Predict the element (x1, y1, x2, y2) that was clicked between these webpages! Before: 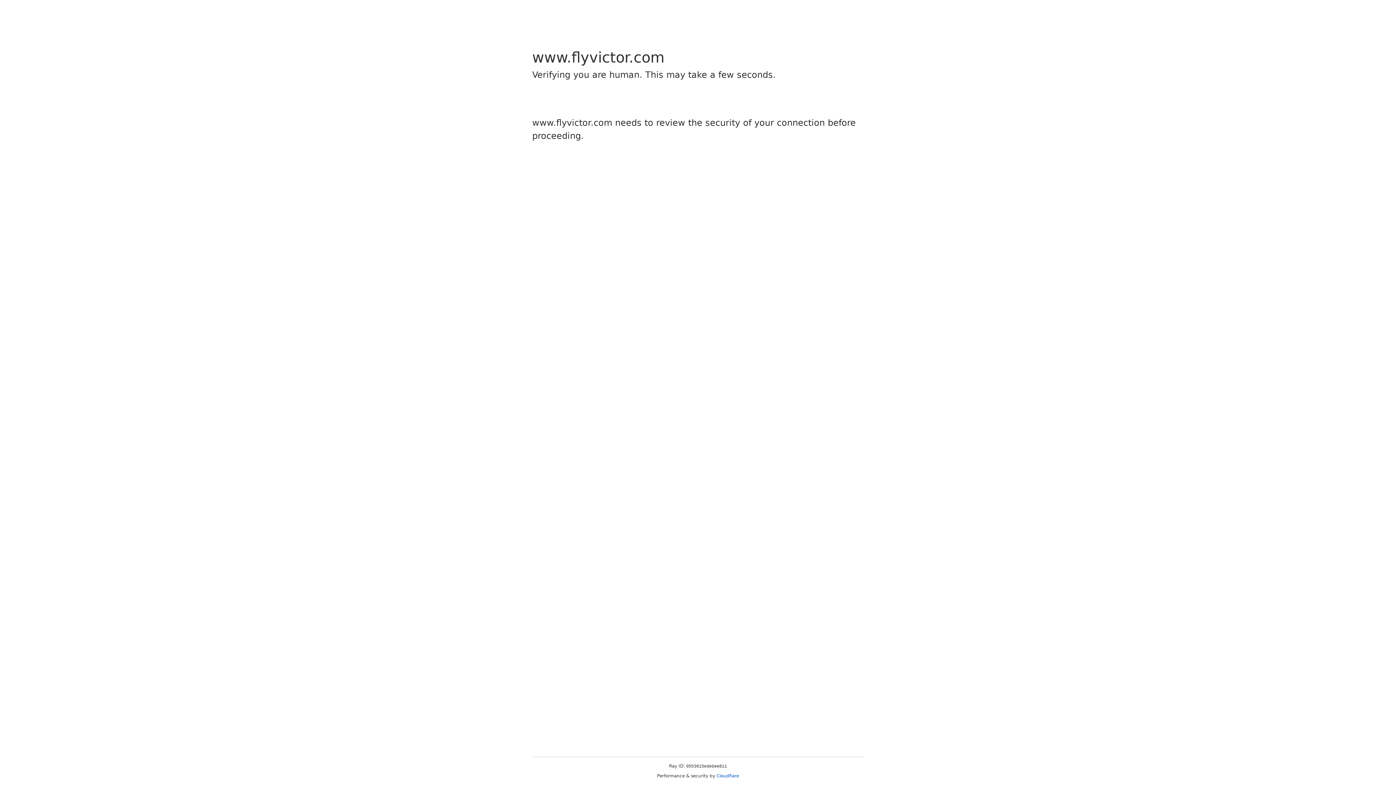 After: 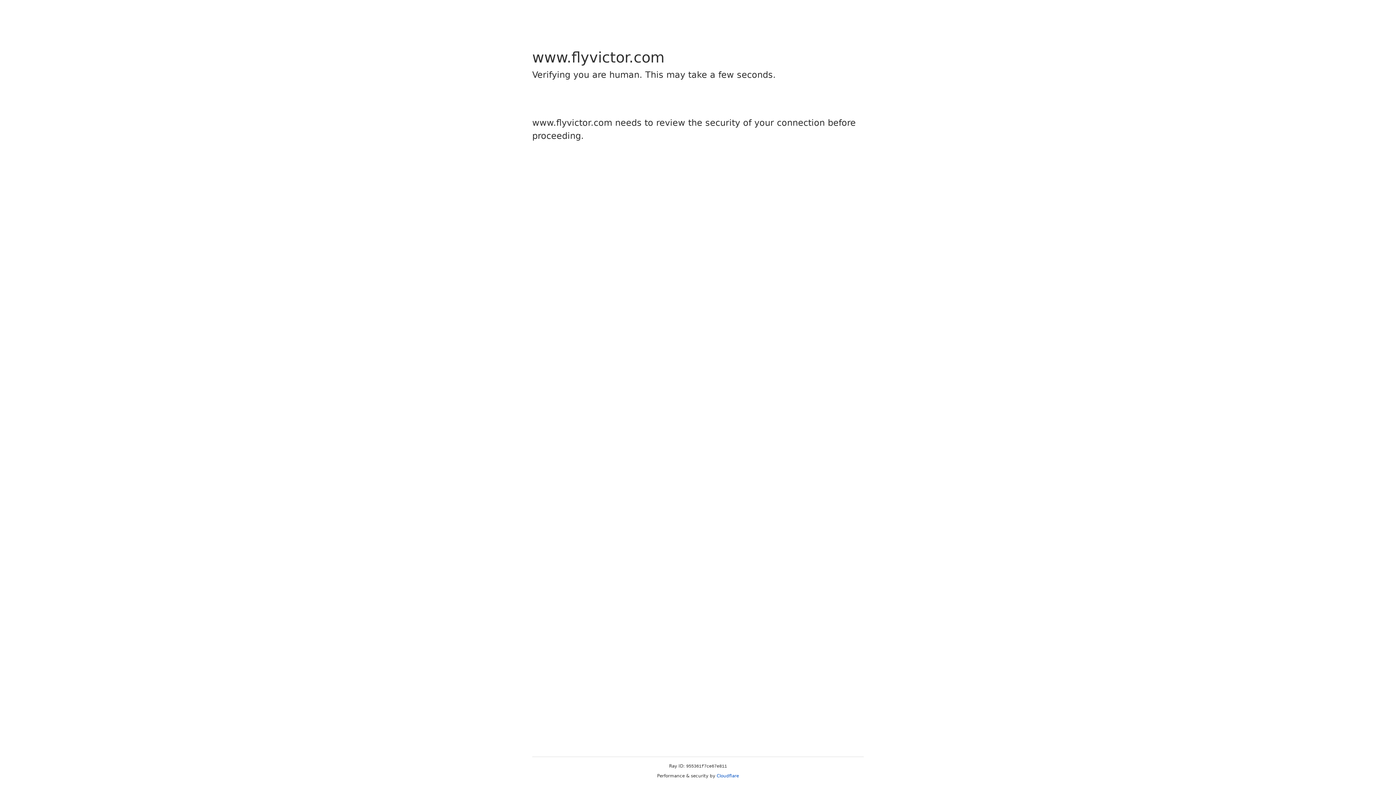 Action: label: Cloudflare bbox: (716, 773, 739, 778)